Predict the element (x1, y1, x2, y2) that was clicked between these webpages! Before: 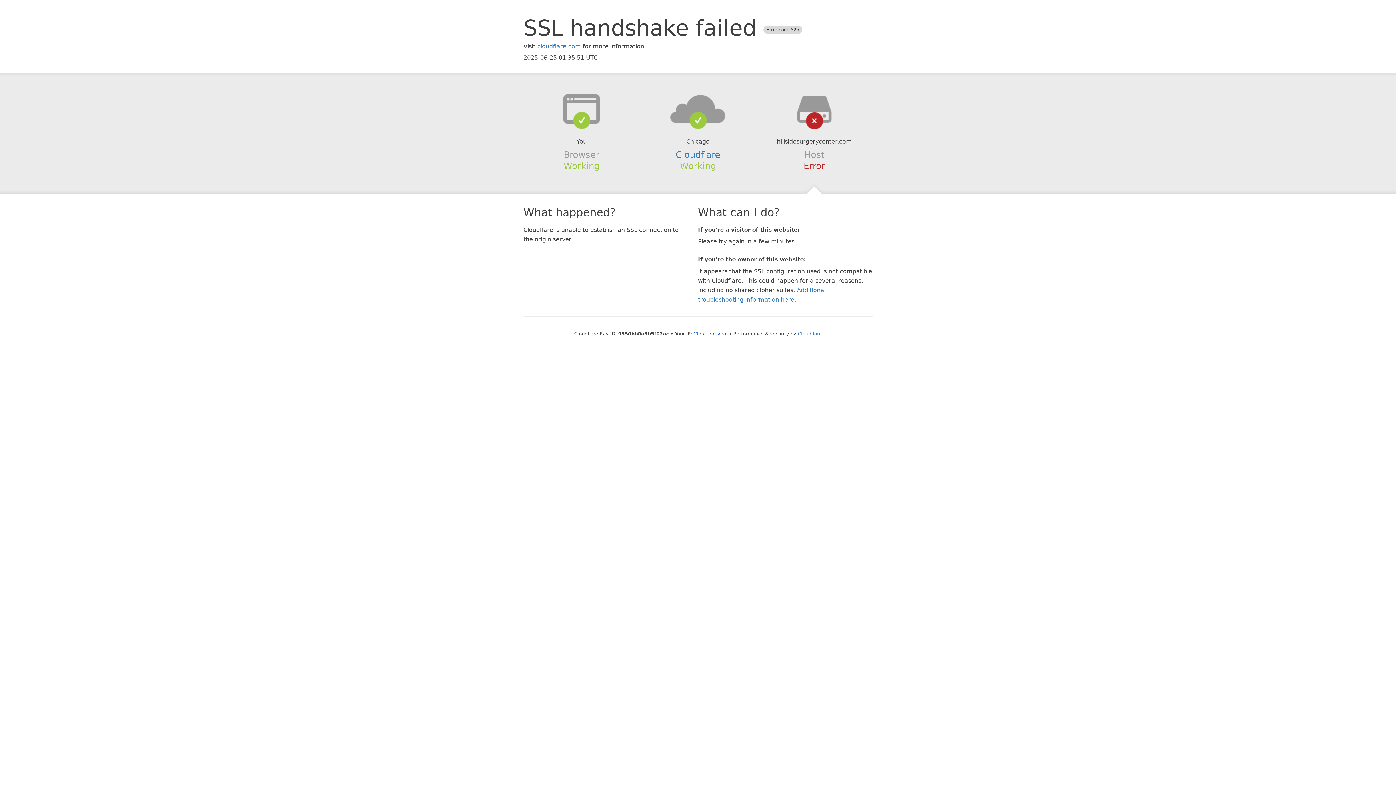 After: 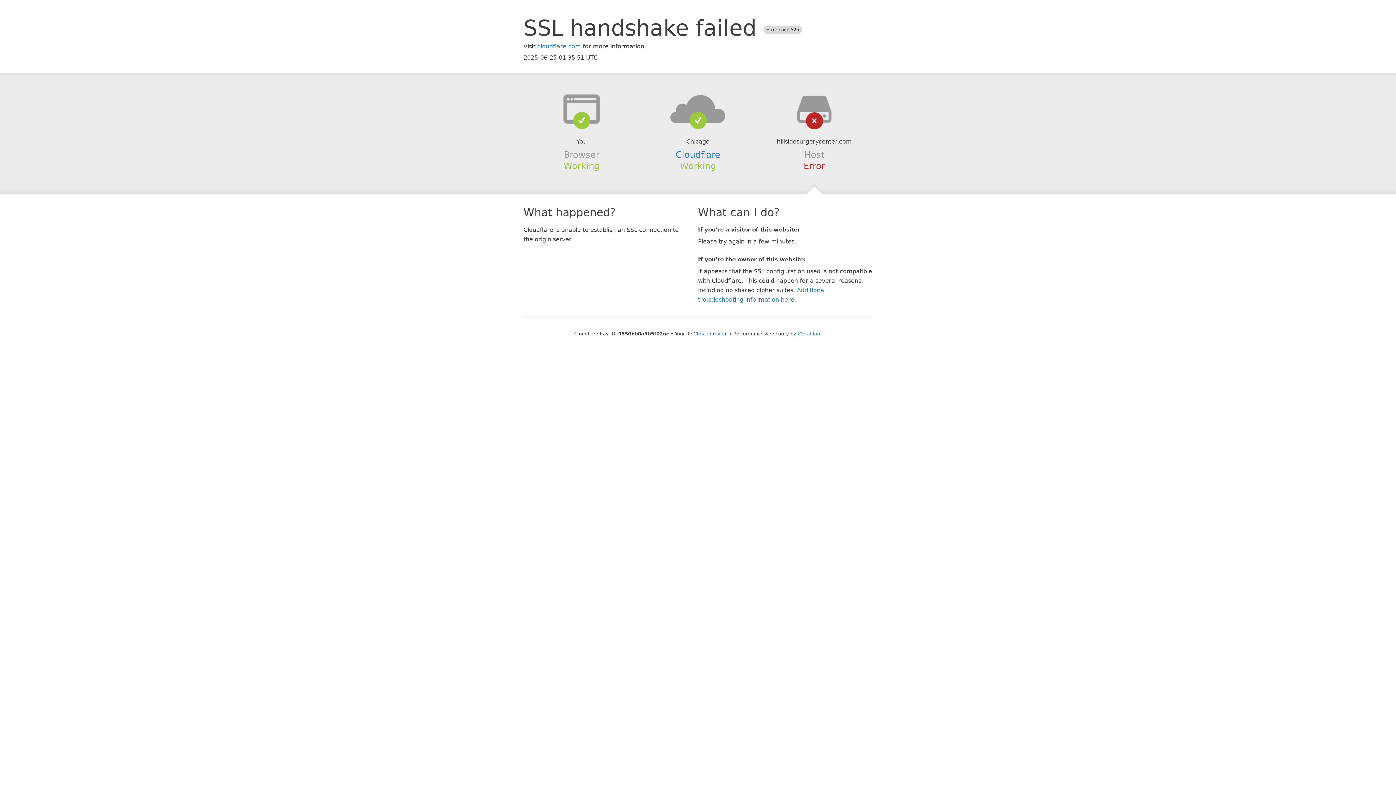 Action: bbox: (639, 94, 756, 123)